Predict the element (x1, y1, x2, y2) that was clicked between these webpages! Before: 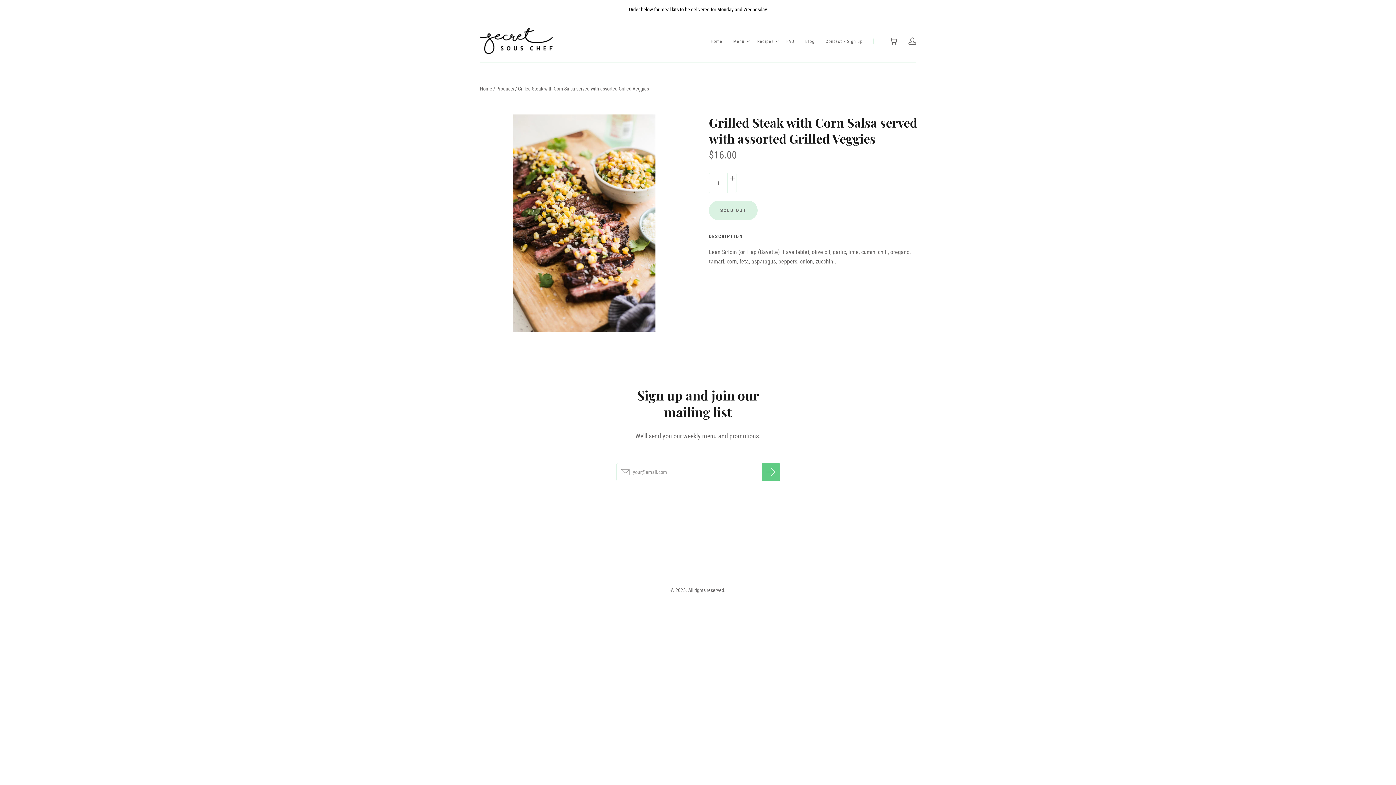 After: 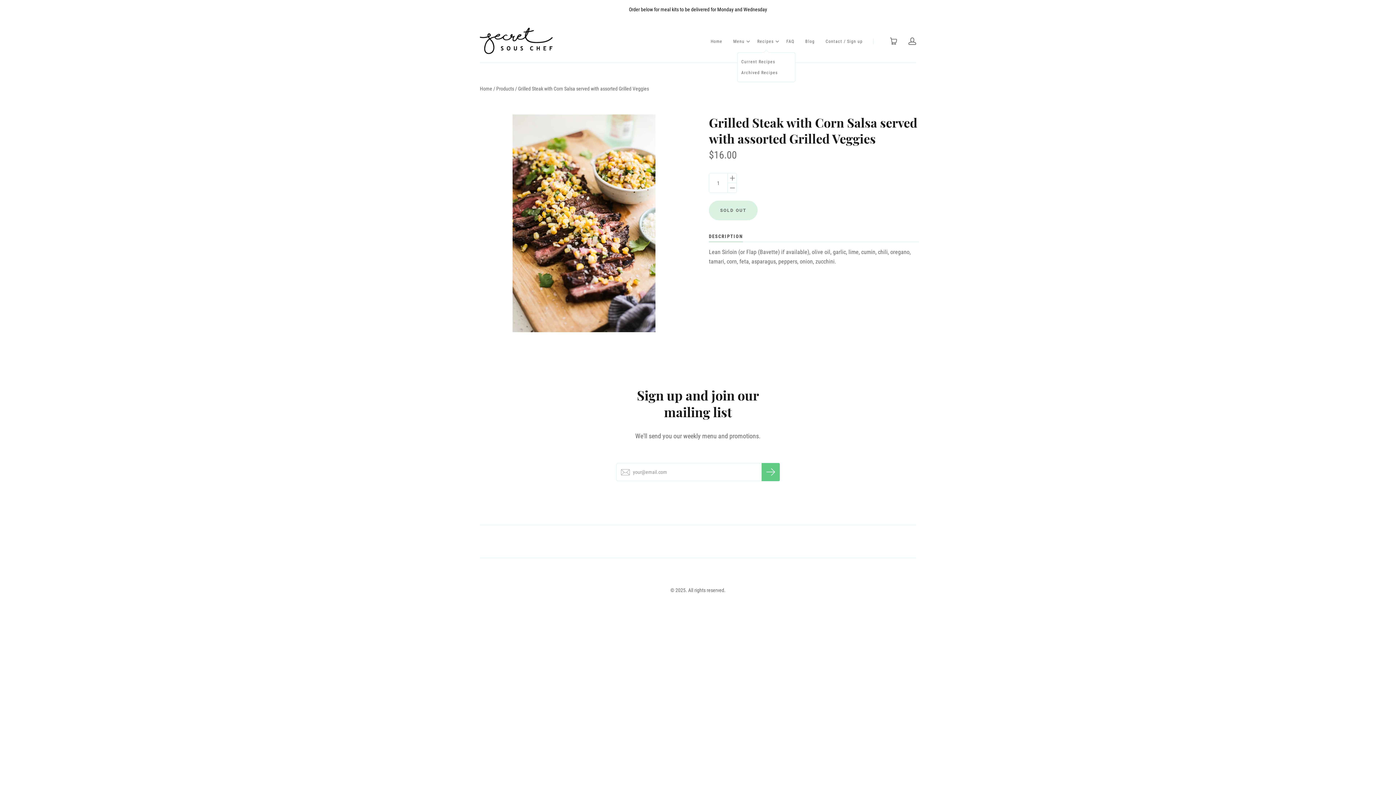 Action: bbox: (775, 38, 779, 44) label: Toggle Dropdown